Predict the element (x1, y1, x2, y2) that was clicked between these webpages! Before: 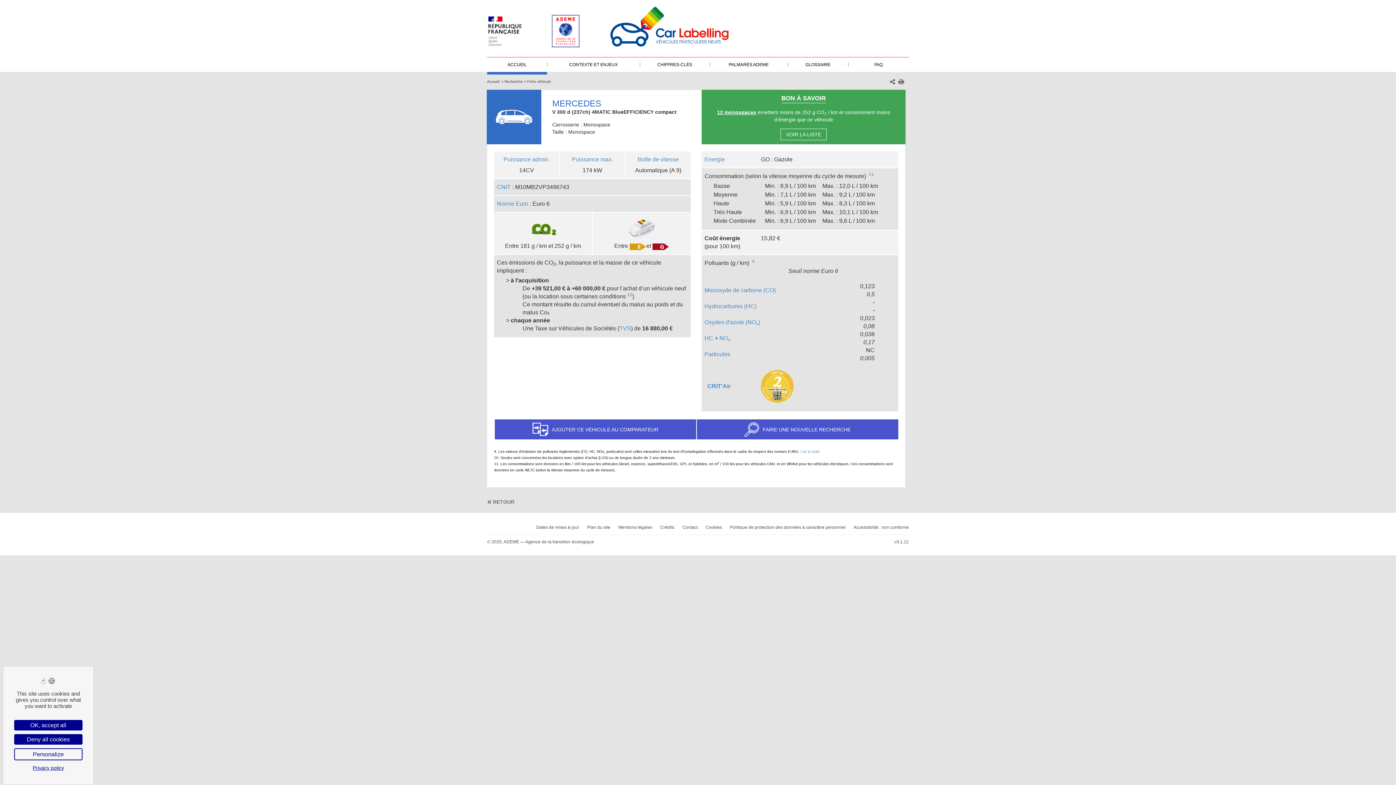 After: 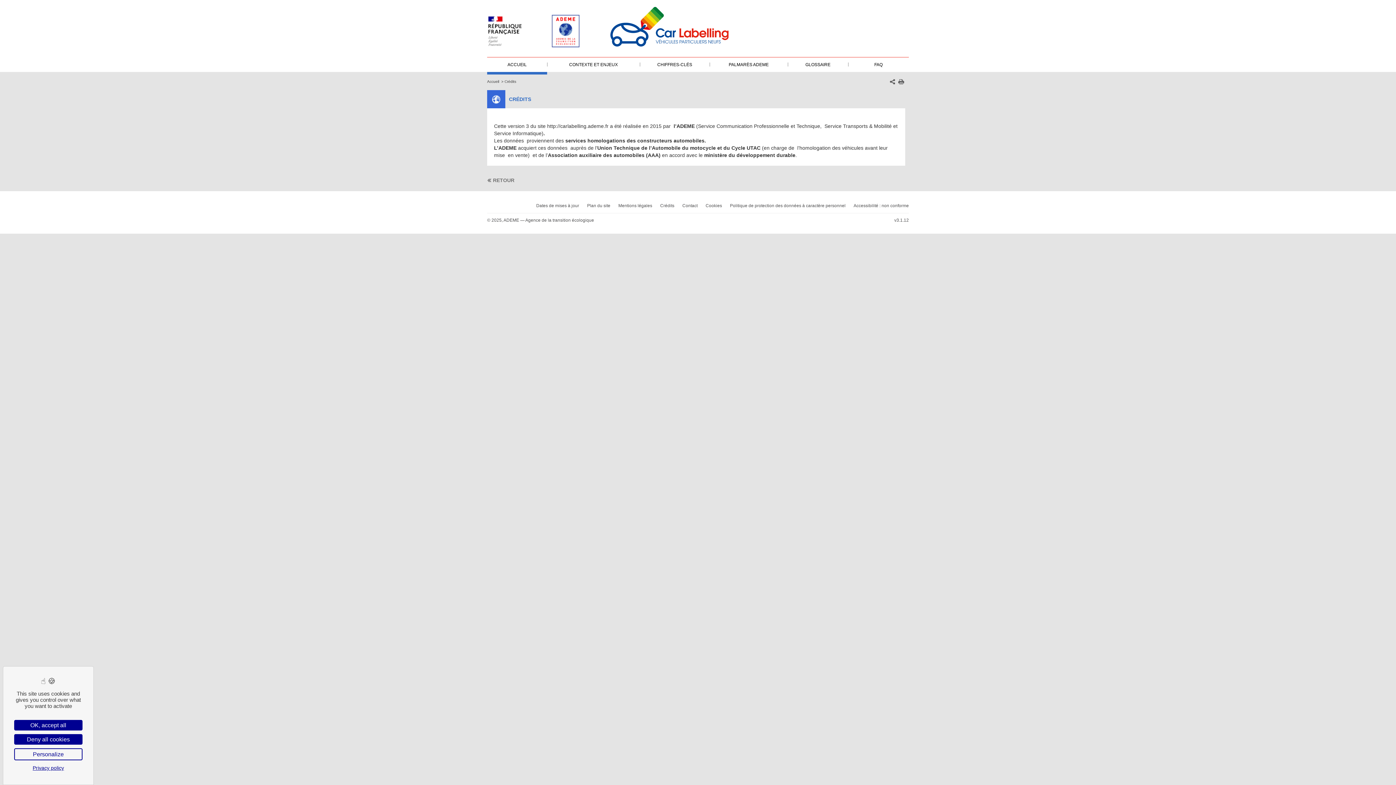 Action: label: Crédits bbox: (660, 525, 674, 530)